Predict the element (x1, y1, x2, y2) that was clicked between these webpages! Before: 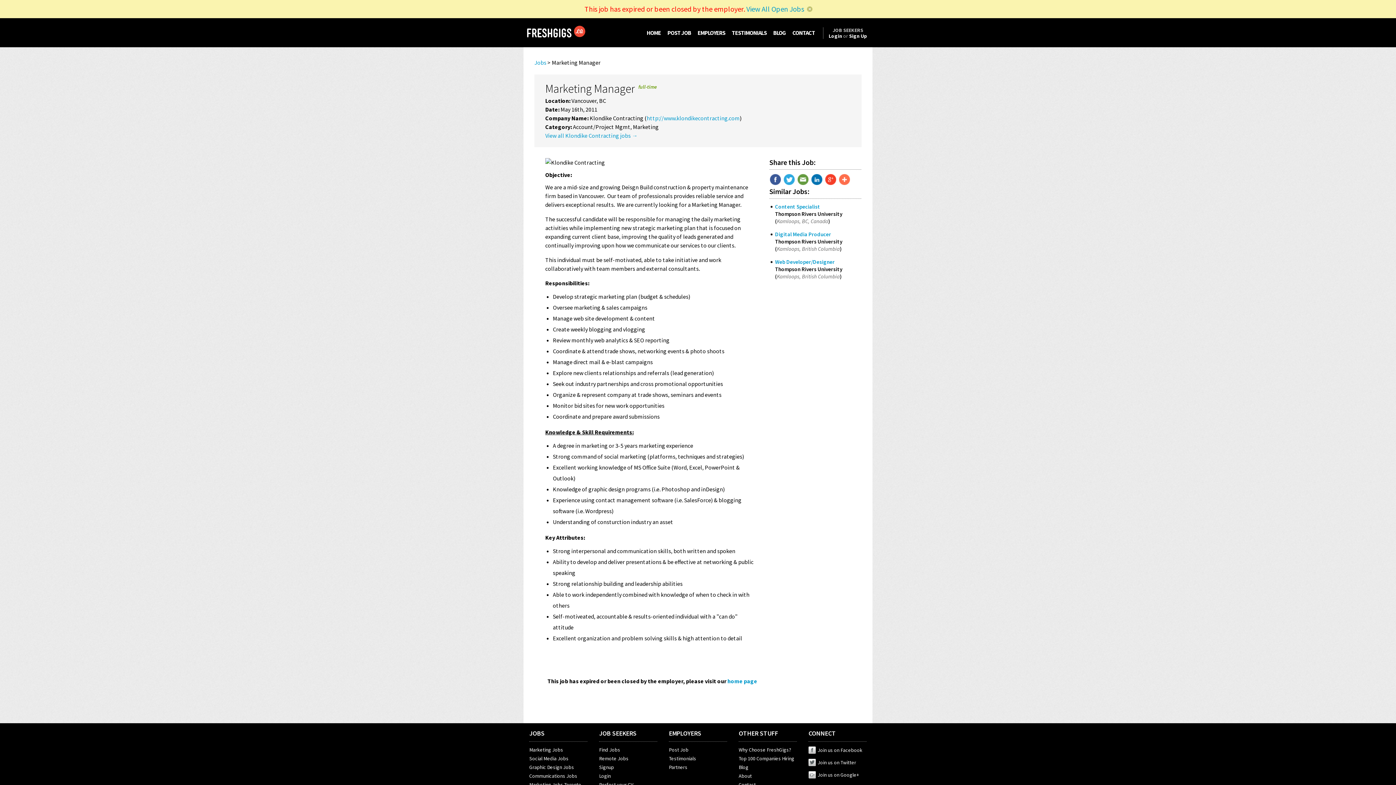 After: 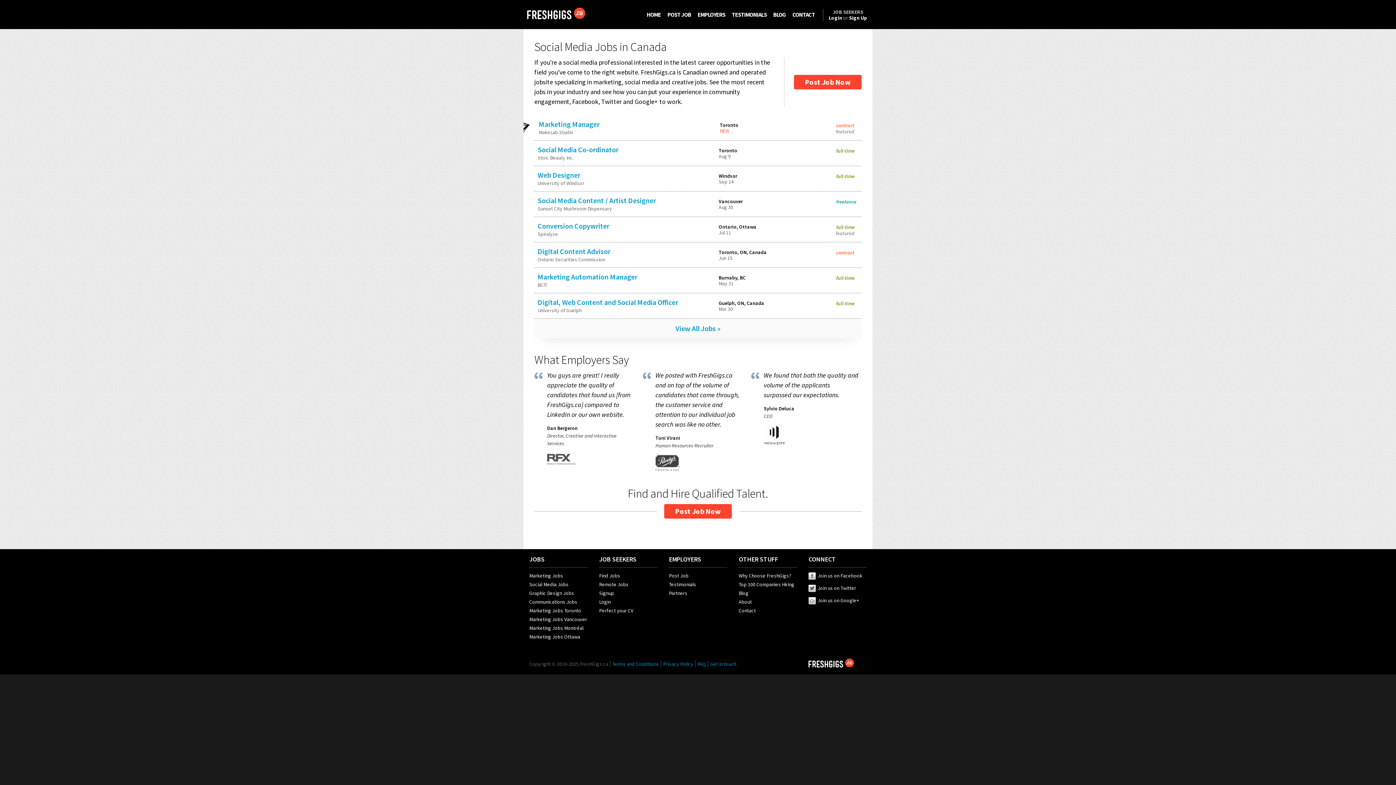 Action: bbox: (529, 755, 568, 762) label: Social Media Jobs